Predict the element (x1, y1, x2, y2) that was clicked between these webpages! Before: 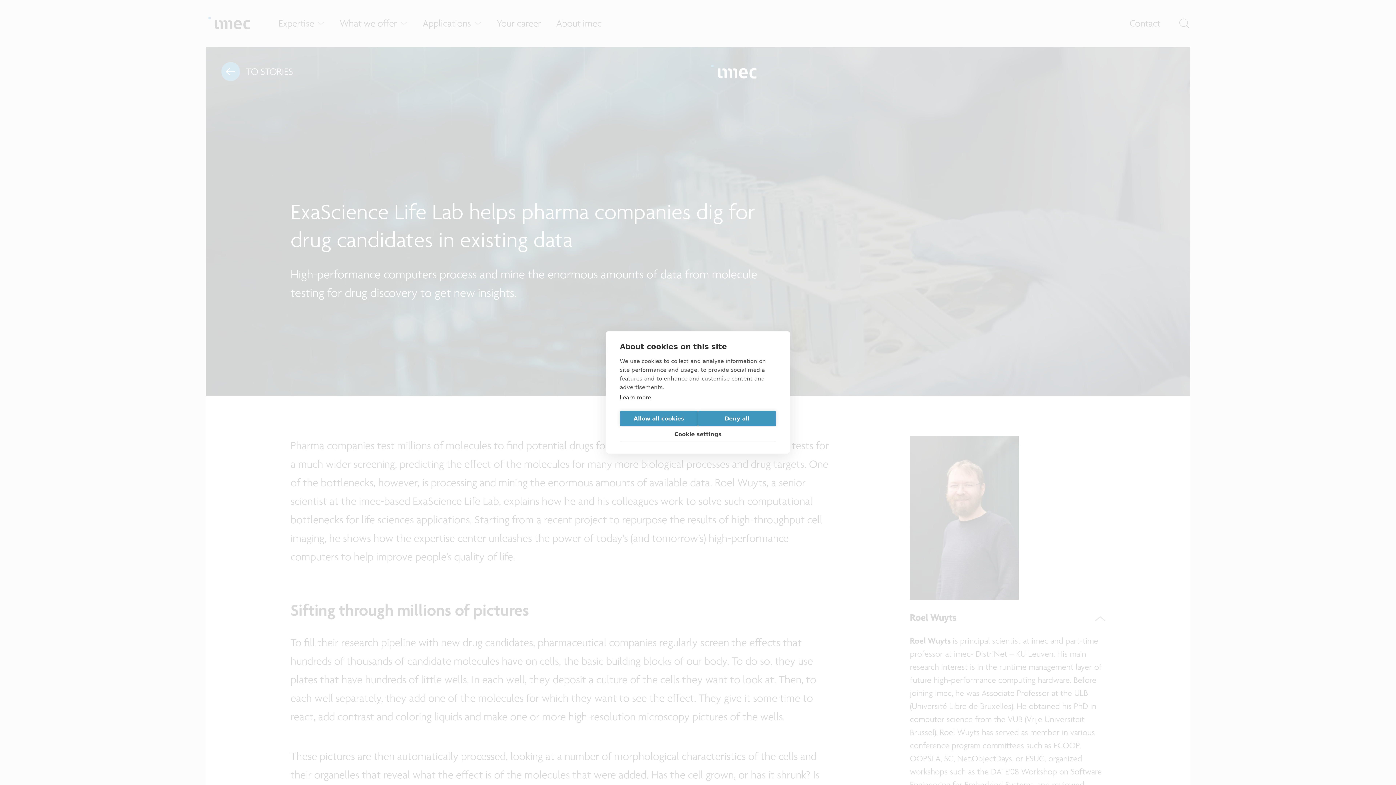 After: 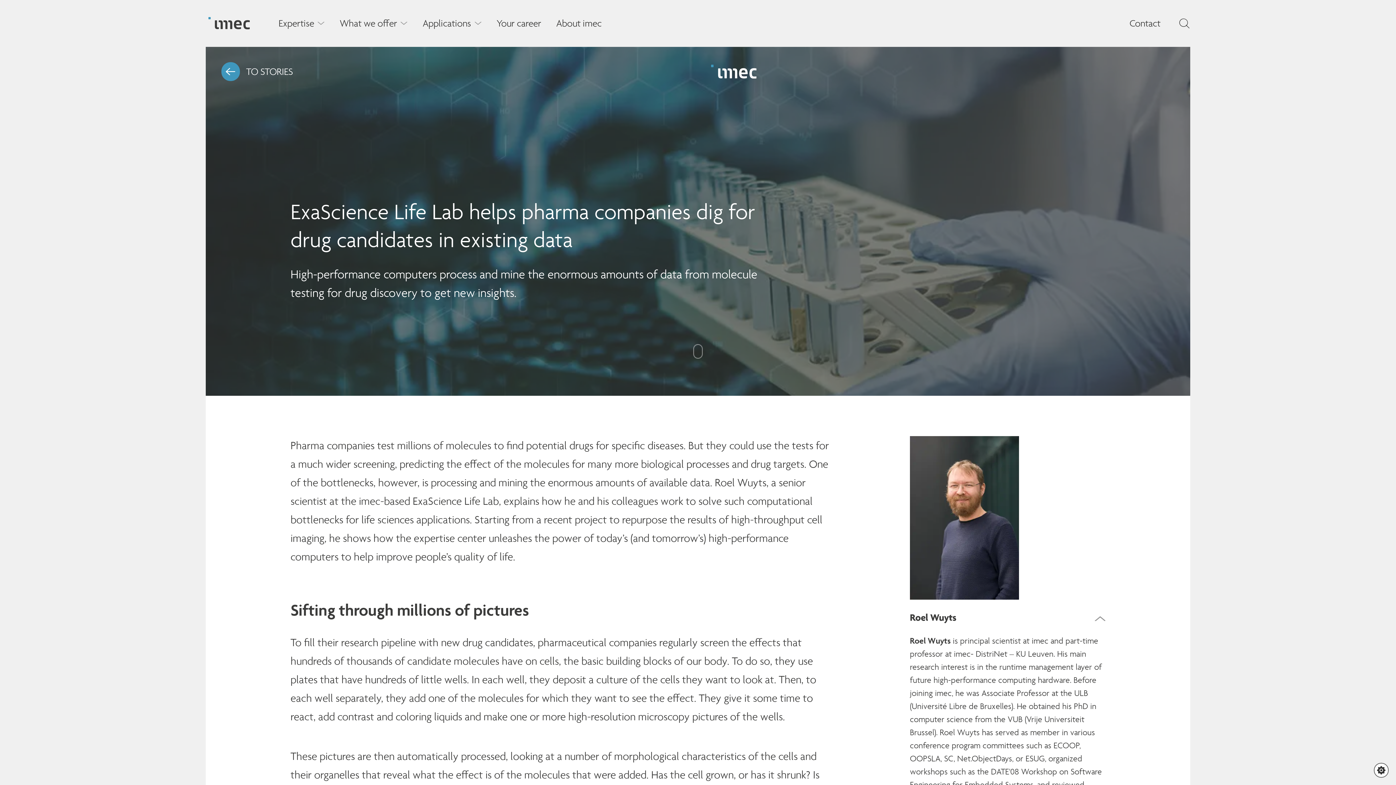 Action: label: Allow all cookies bbox: (620, 410, 698, 426)